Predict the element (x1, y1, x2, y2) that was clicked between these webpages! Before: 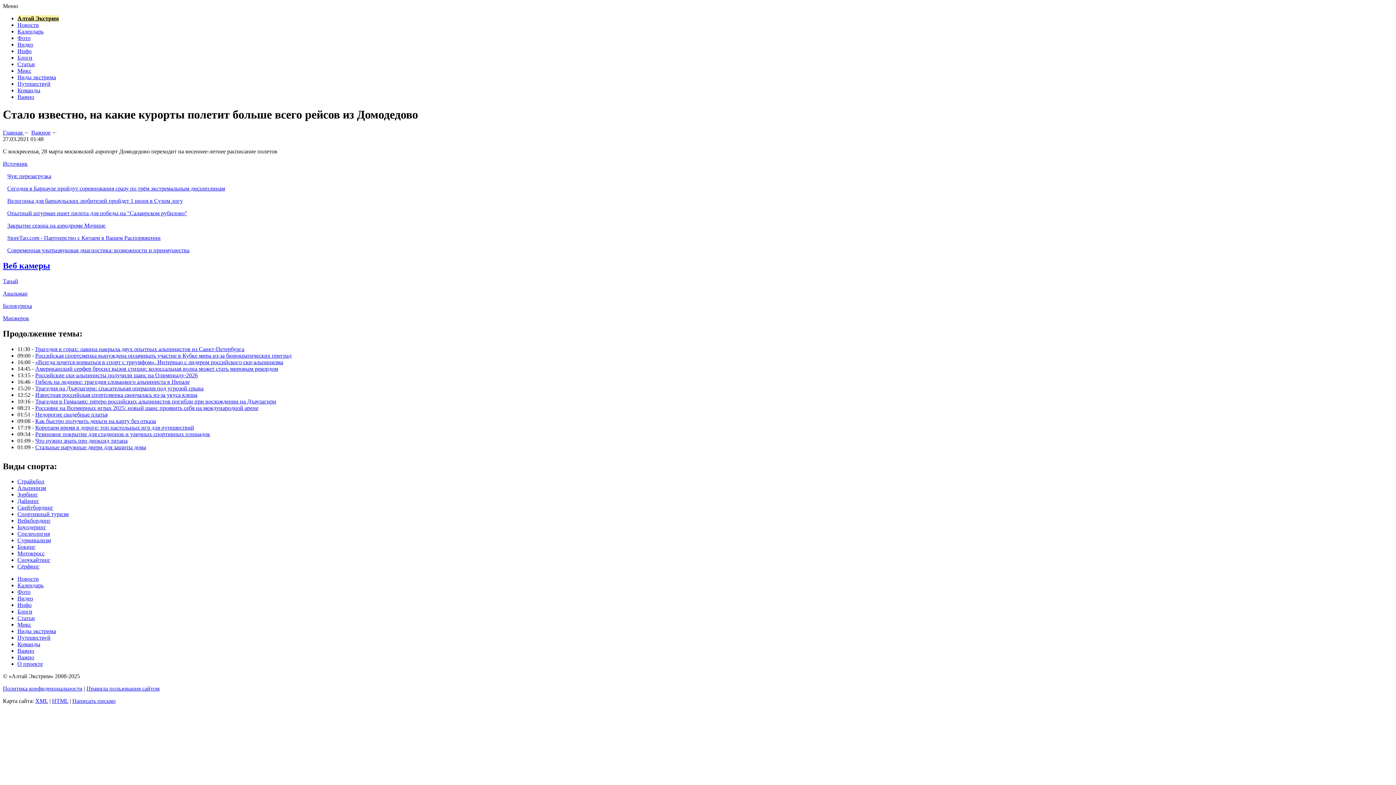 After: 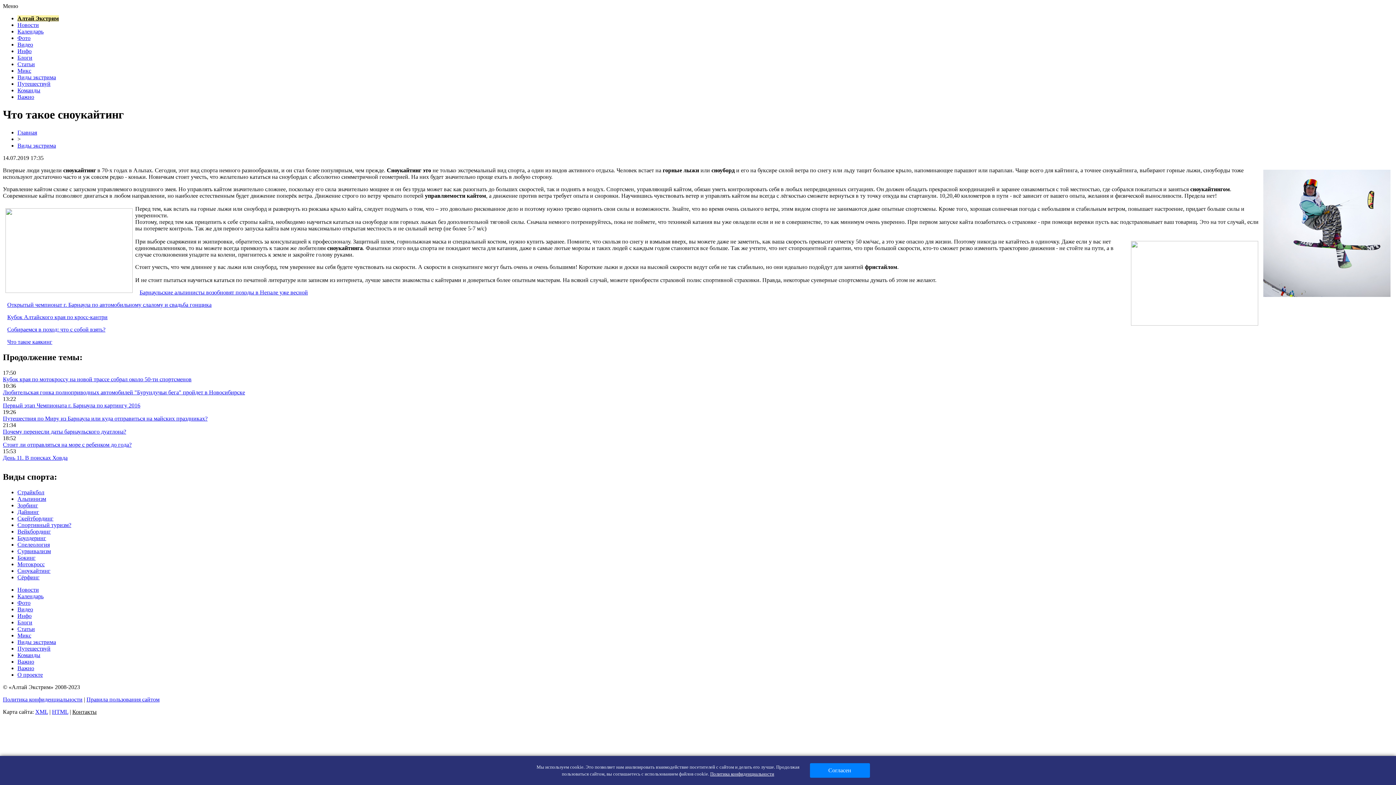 Action: bbox: (17, 557, 50, 563) label: Сноукайтинг